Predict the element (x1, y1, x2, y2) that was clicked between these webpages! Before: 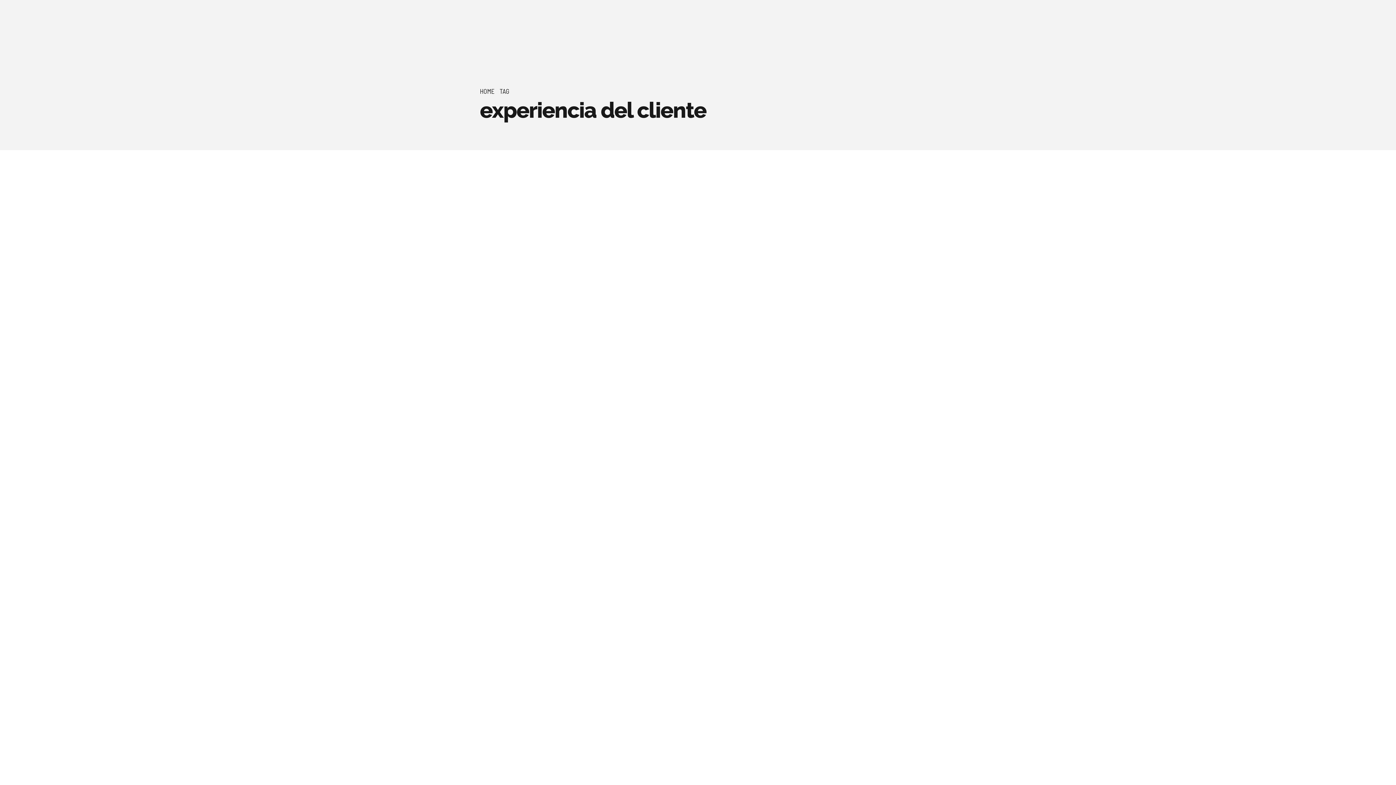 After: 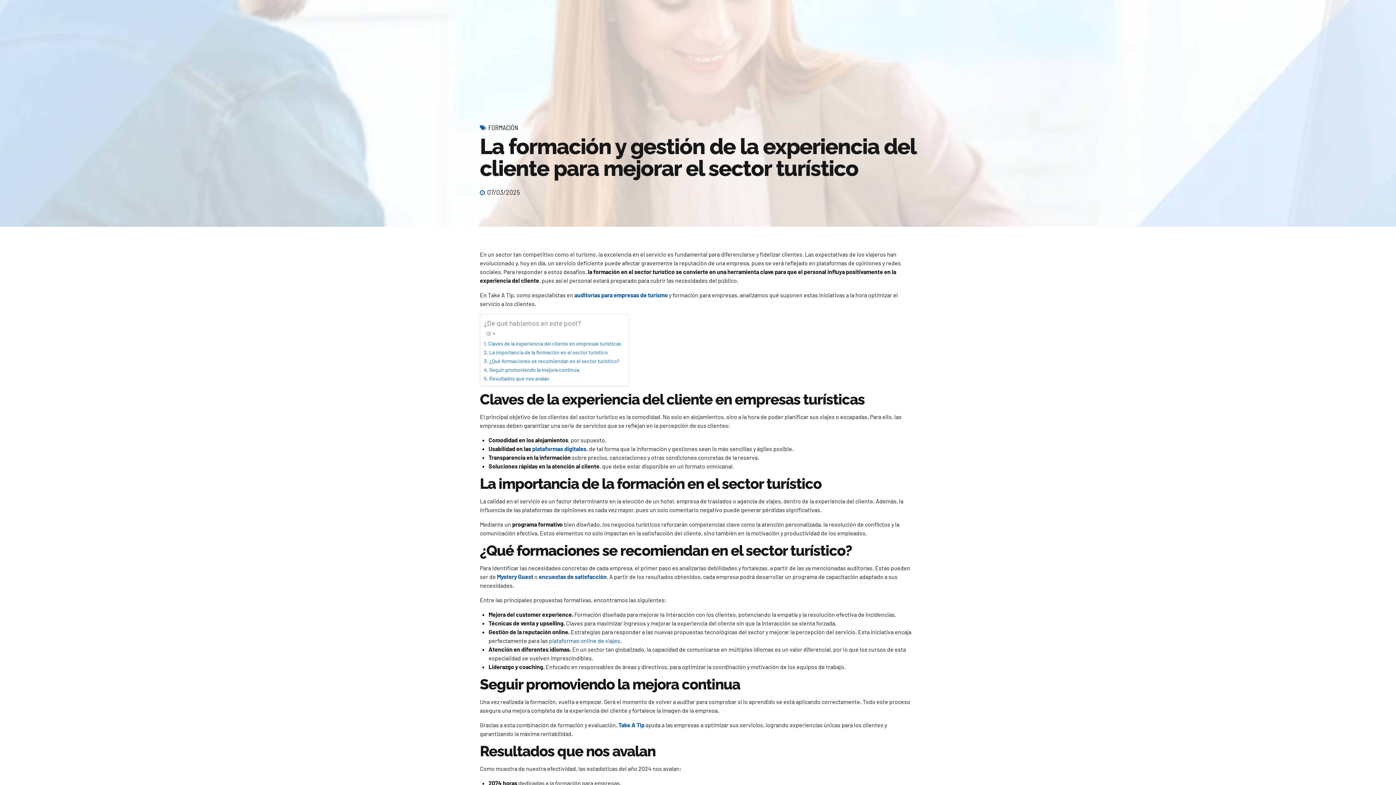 Action: label: Continue reading bbox: (857, 508, 916, 526)